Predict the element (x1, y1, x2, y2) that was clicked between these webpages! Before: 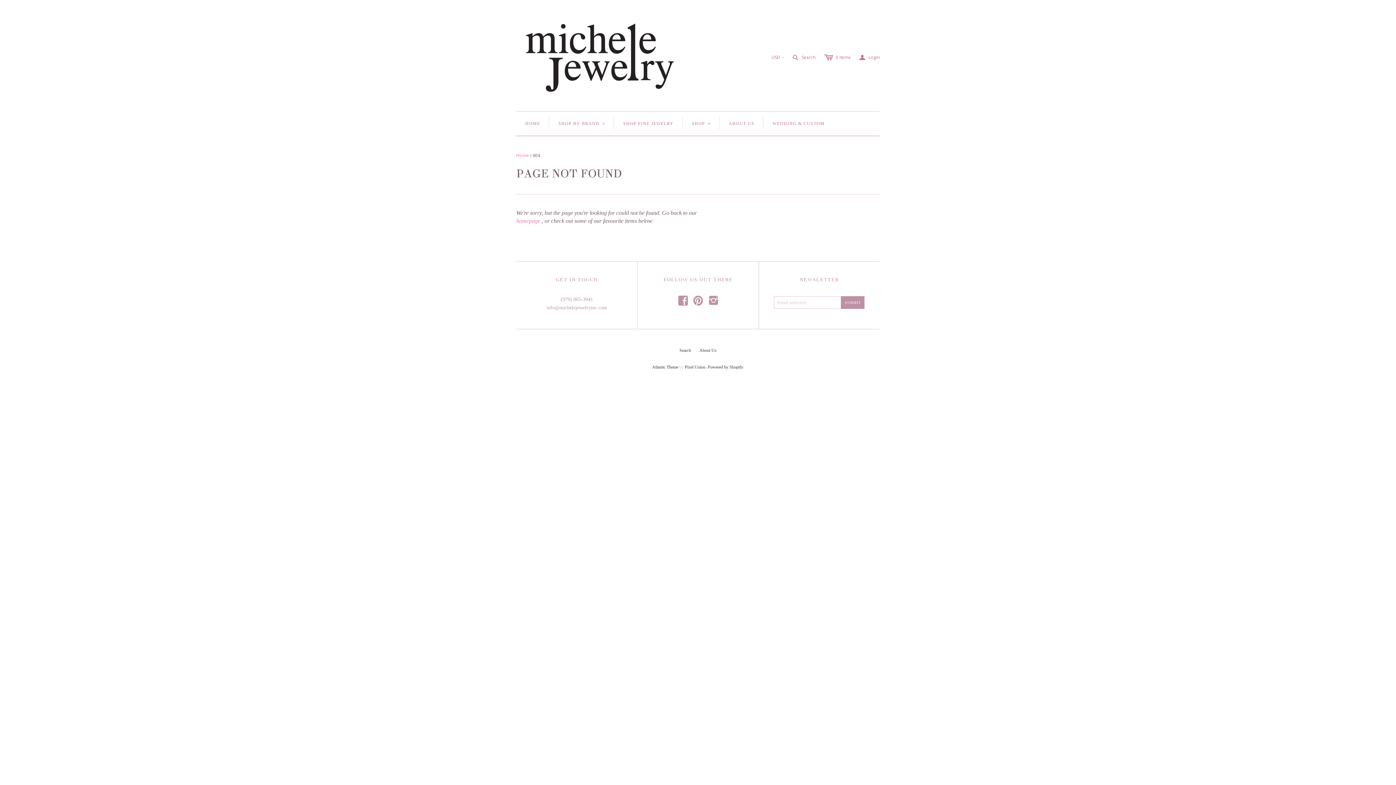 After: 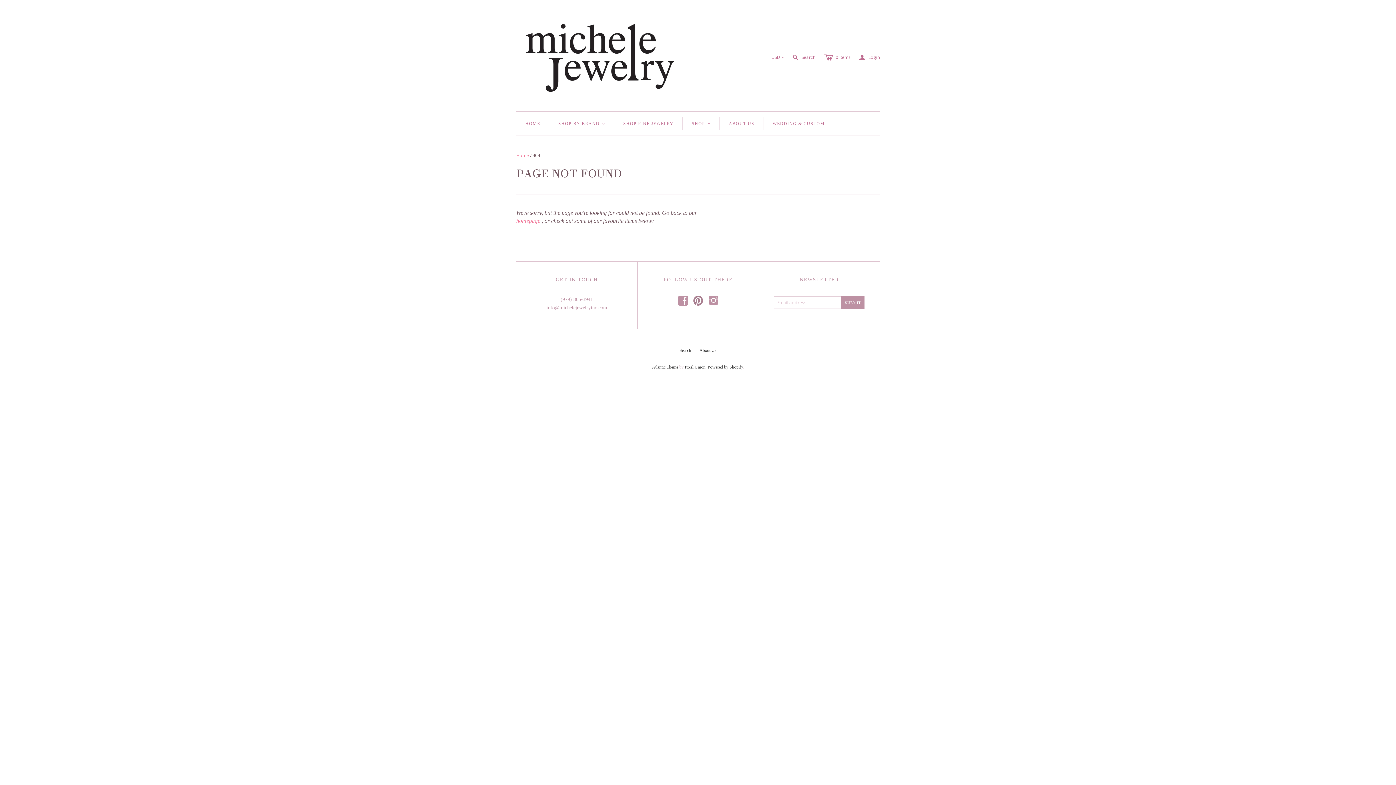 Action: bbox: (693, 300, 703, 305) label: p